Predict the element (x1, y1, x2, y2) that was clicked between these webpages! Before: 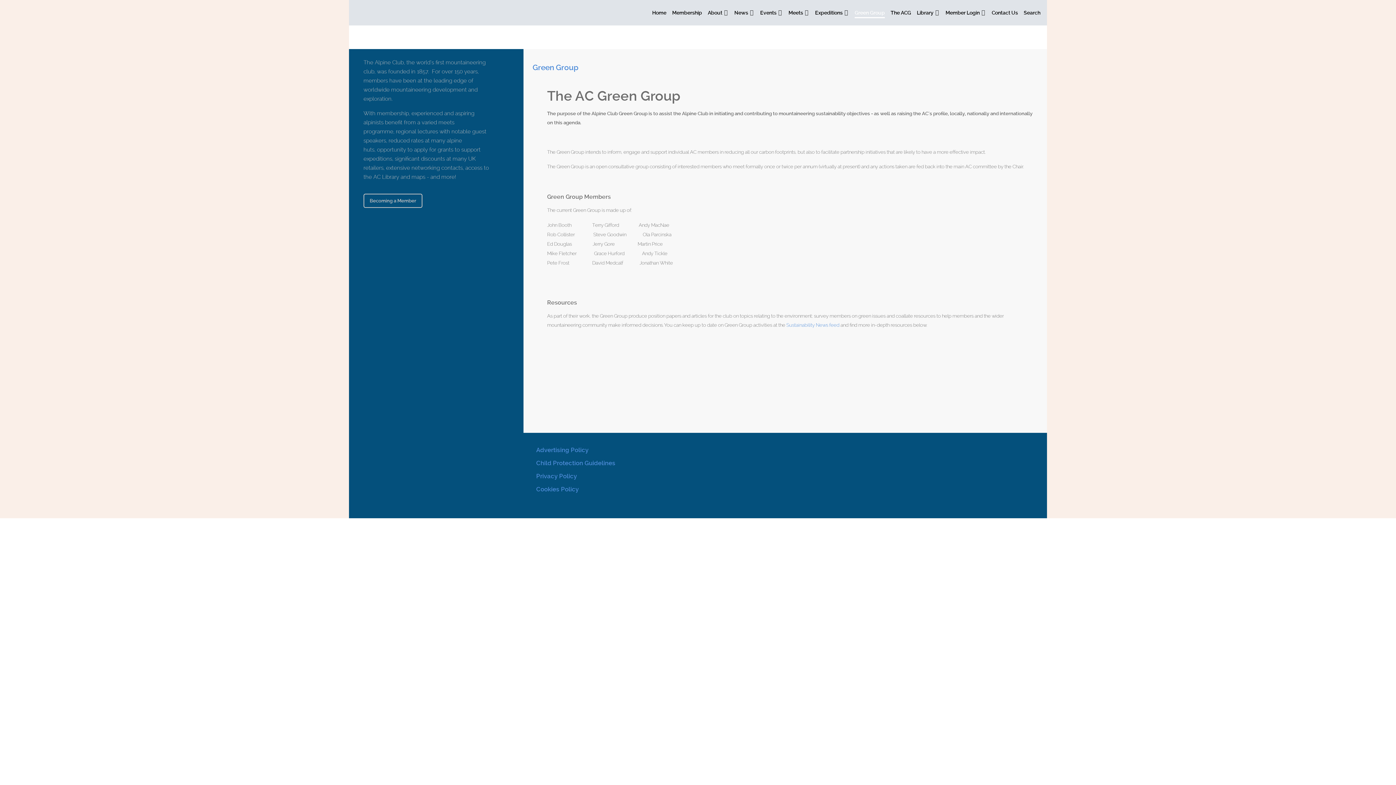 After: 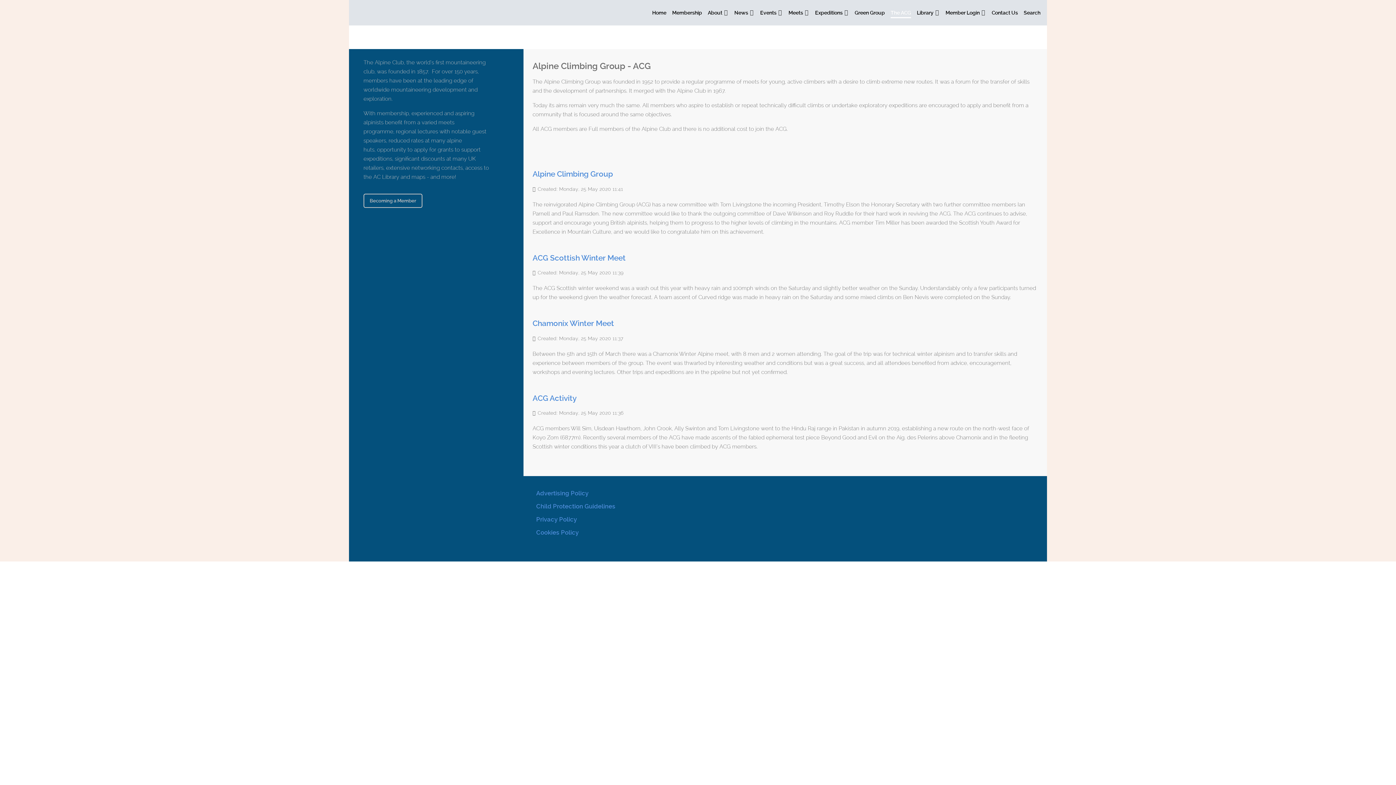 Action: bbox: (888, 1, 914, 23) label: The ACG